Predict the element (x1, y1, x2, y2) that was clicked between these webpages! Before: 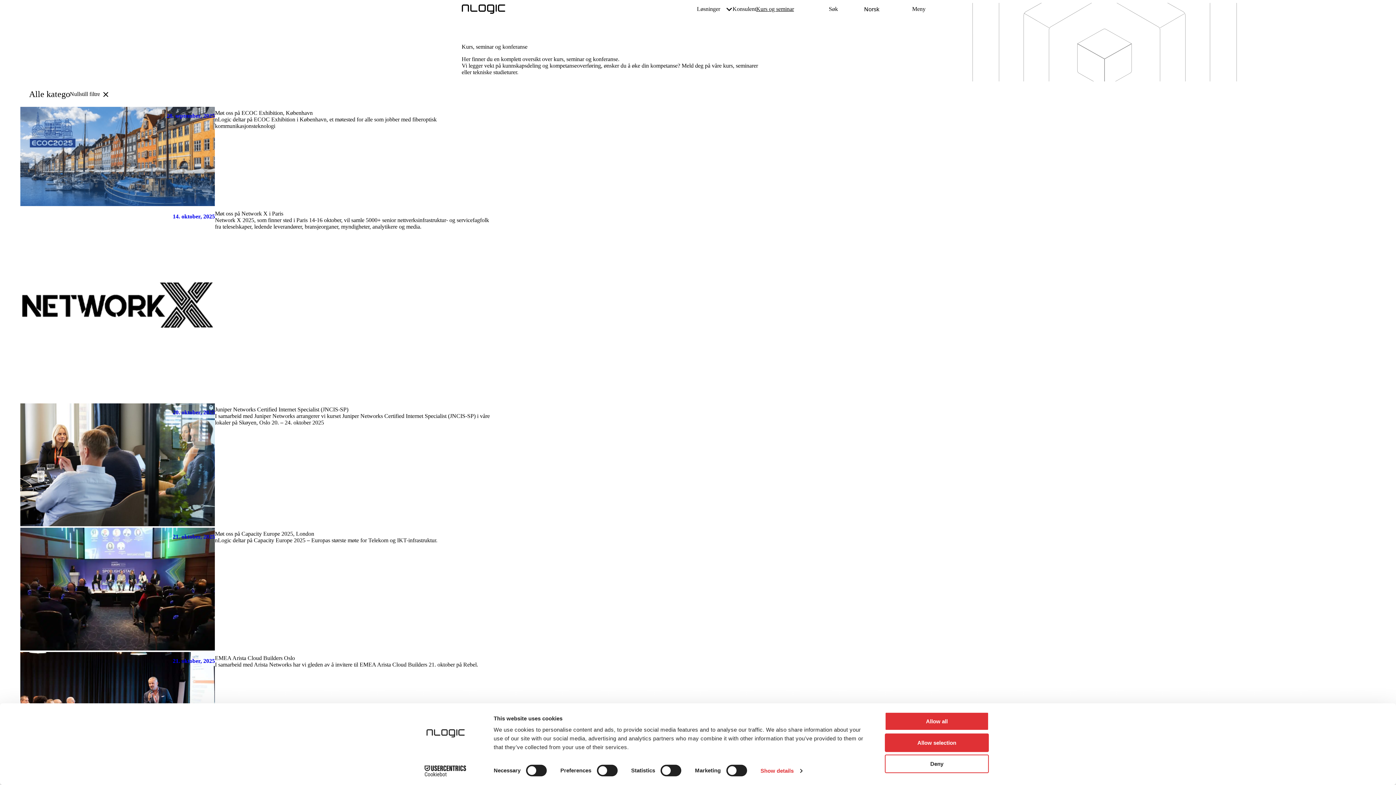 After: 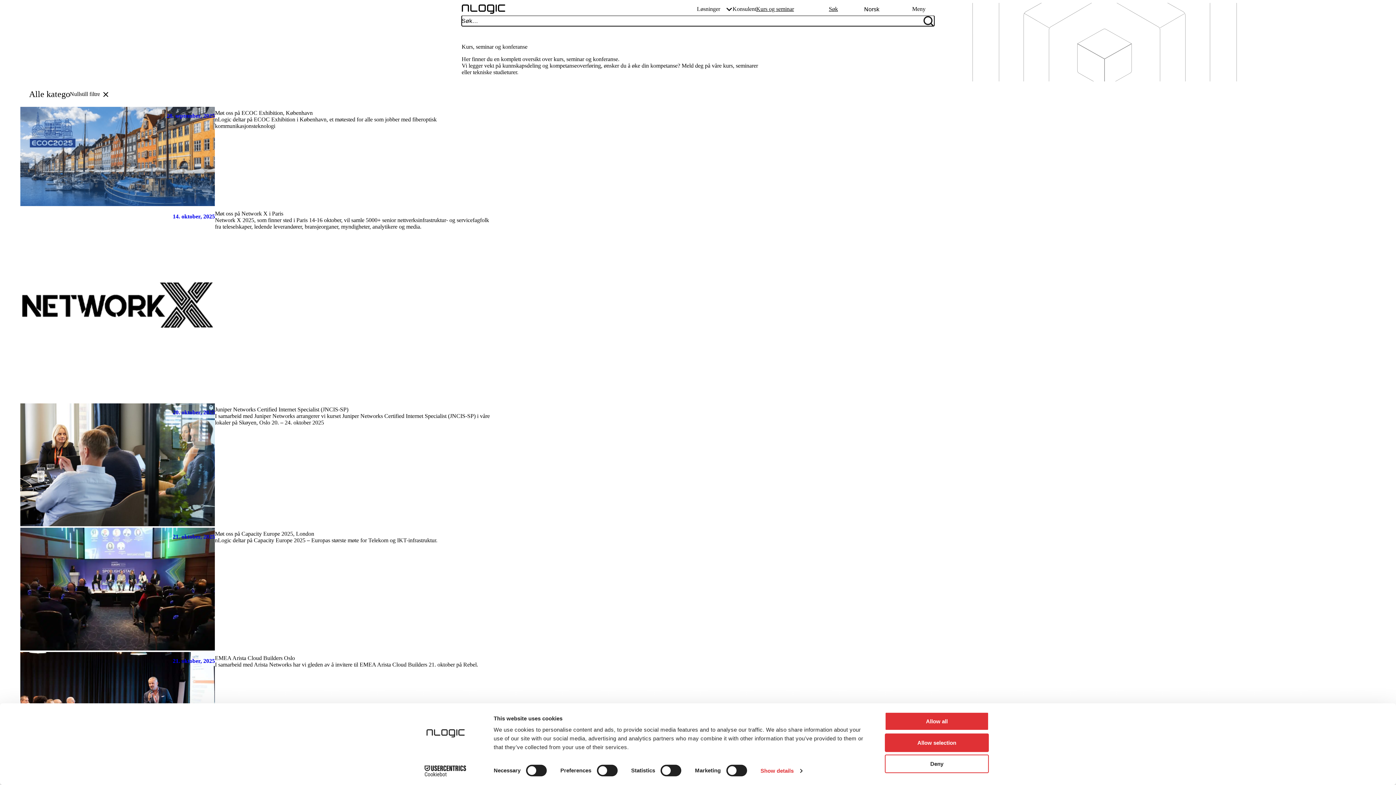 Action: label: Skift meny bbox: (811, 4, 846, 13)